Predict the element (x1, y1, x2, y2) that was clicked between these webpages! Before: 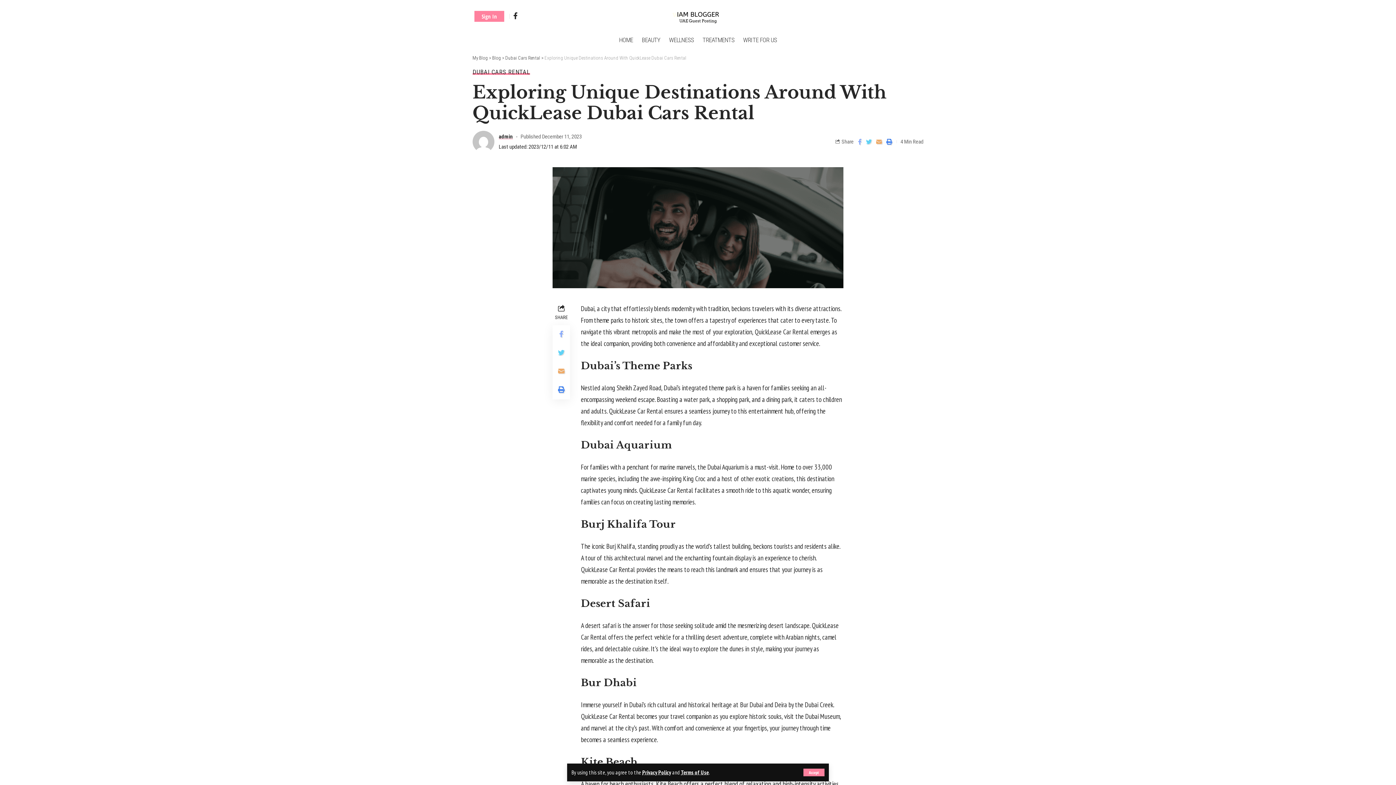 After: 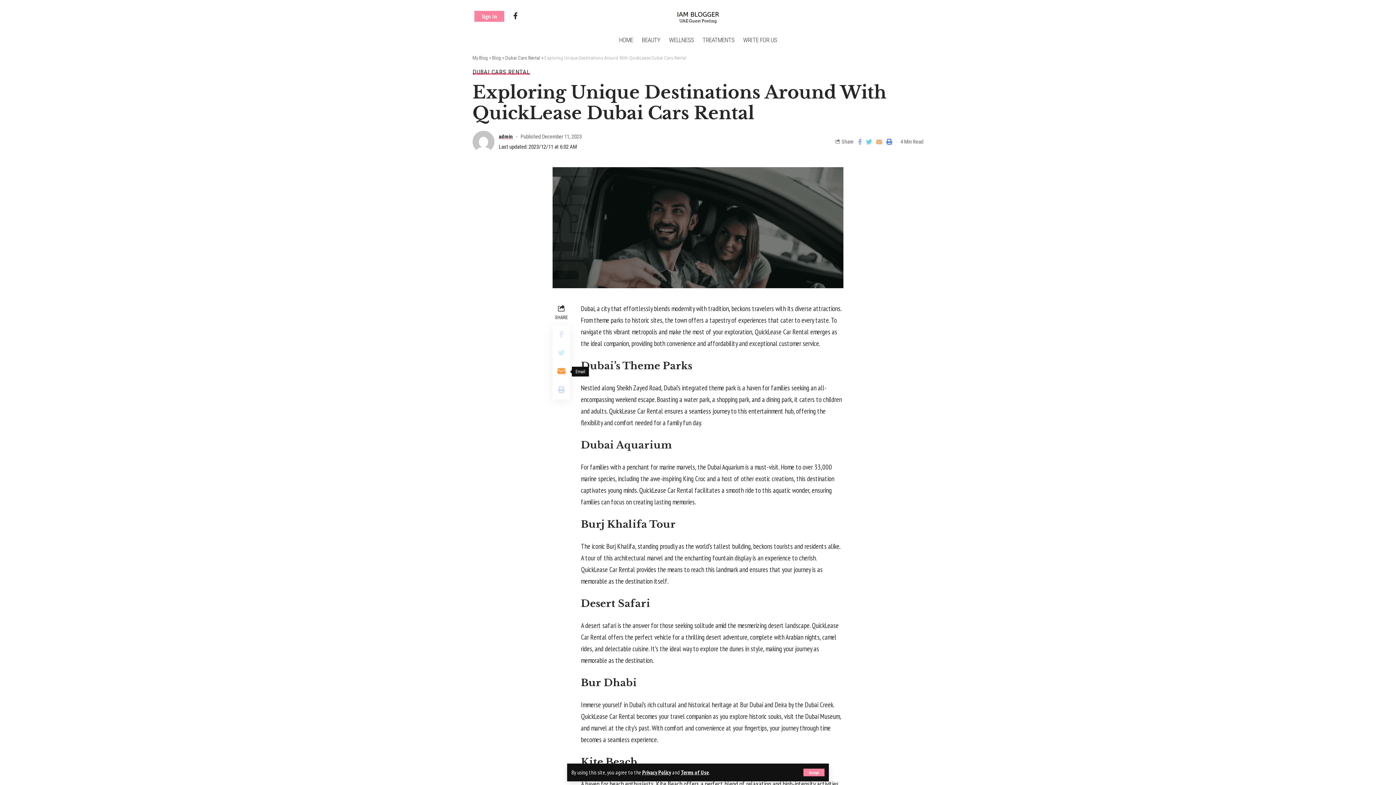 Action: bbox: (552, 362, 570, 381)